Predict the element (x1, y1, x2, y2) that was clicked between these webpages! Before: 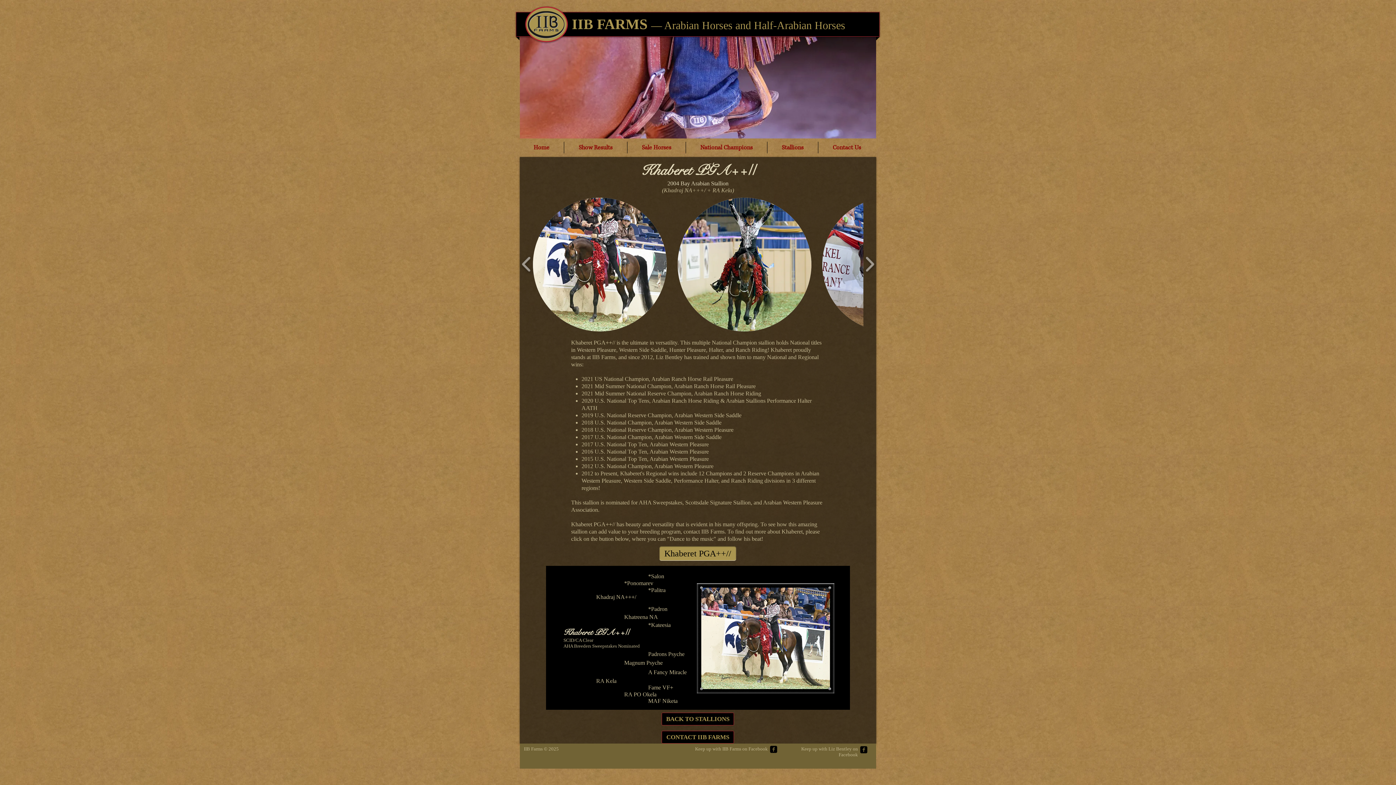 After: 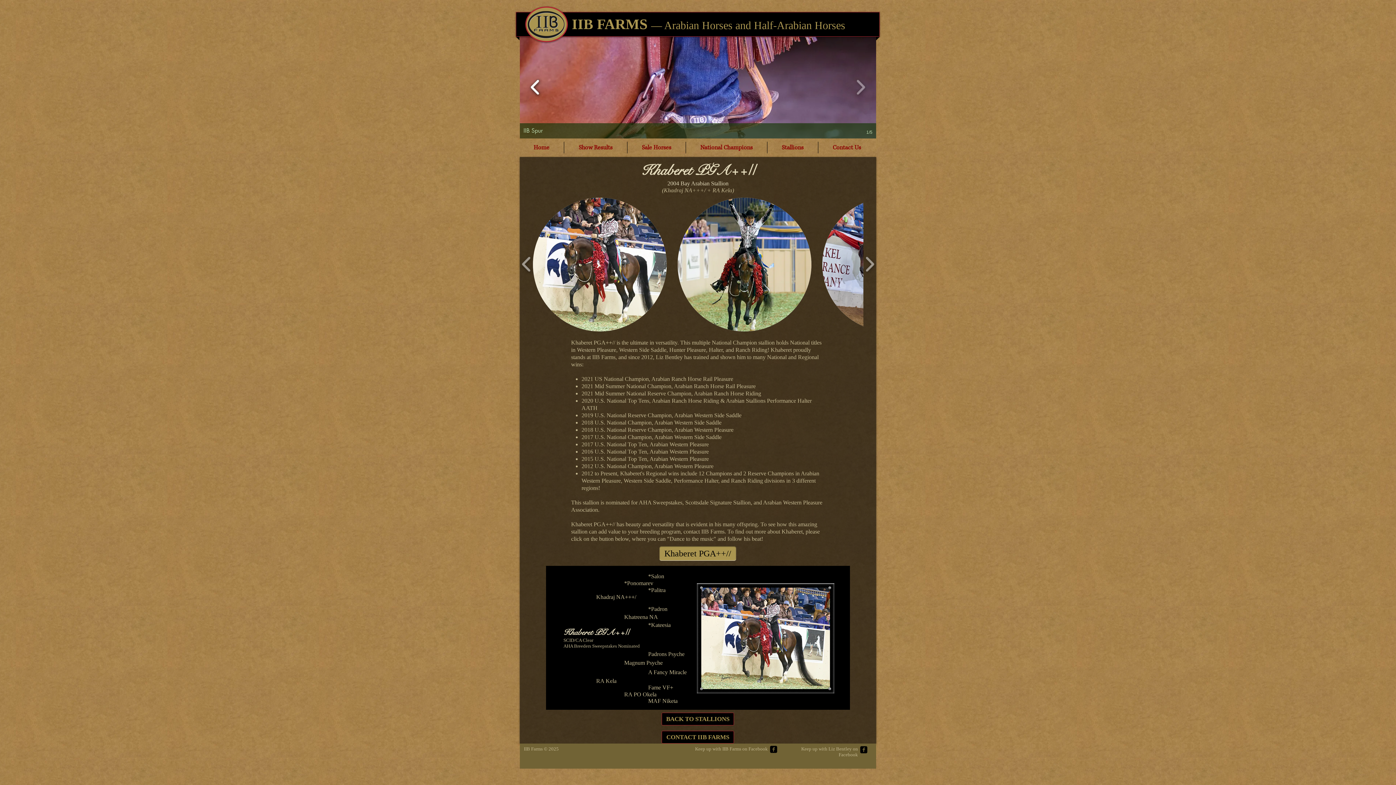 Action: bbox: (527, 74, 543, 99)